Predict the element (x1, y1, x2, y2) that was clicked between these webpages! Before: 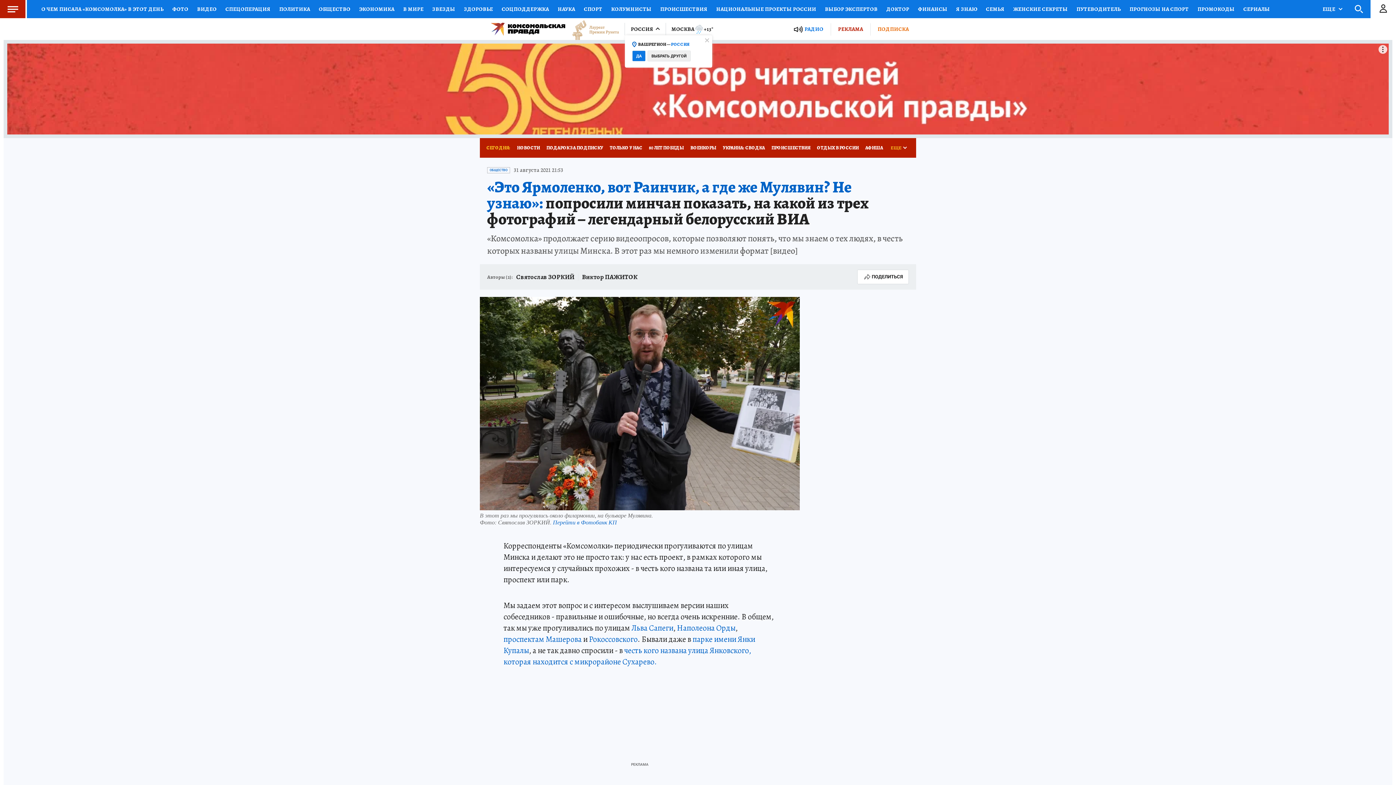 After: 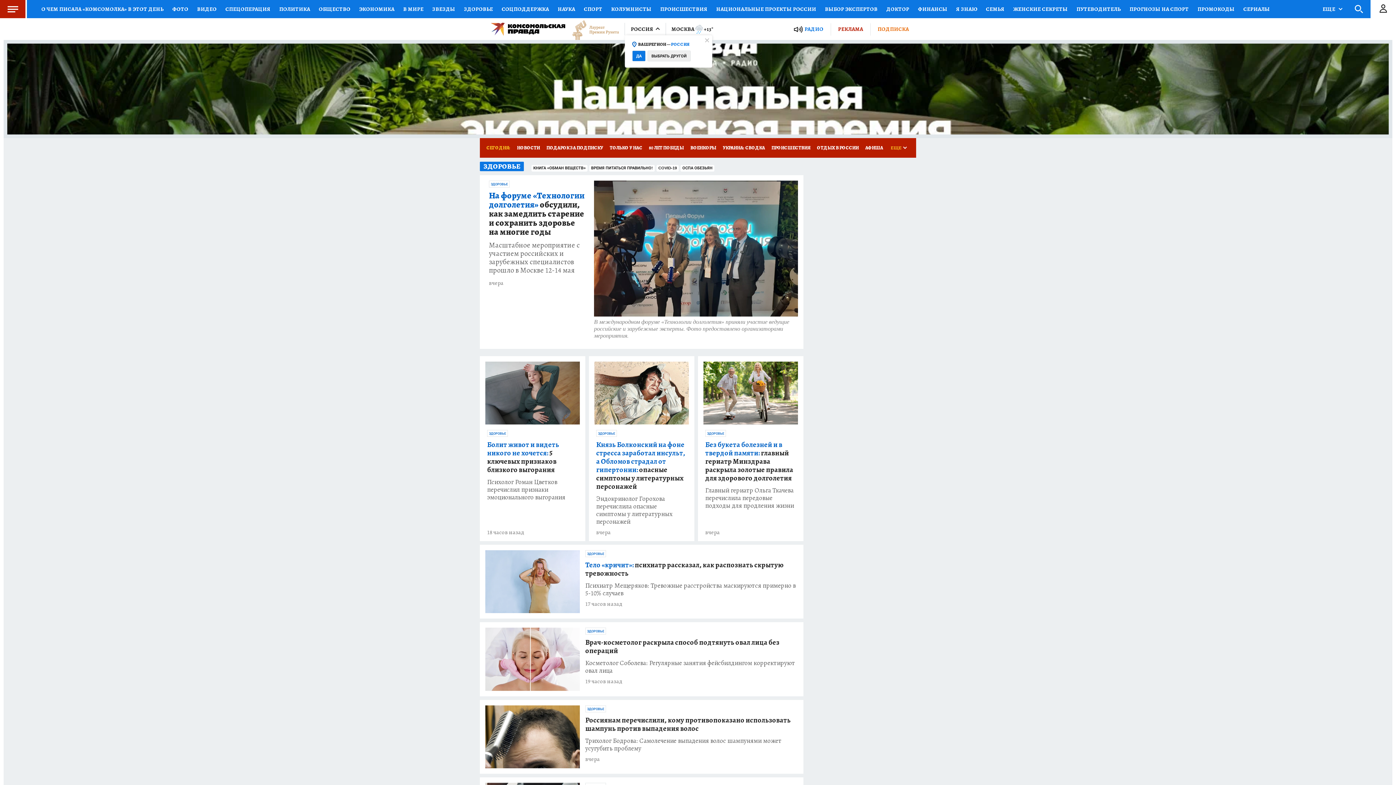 Action: label: ЗДОРОВЬЕ bbox: (459, 0, 497, 18)